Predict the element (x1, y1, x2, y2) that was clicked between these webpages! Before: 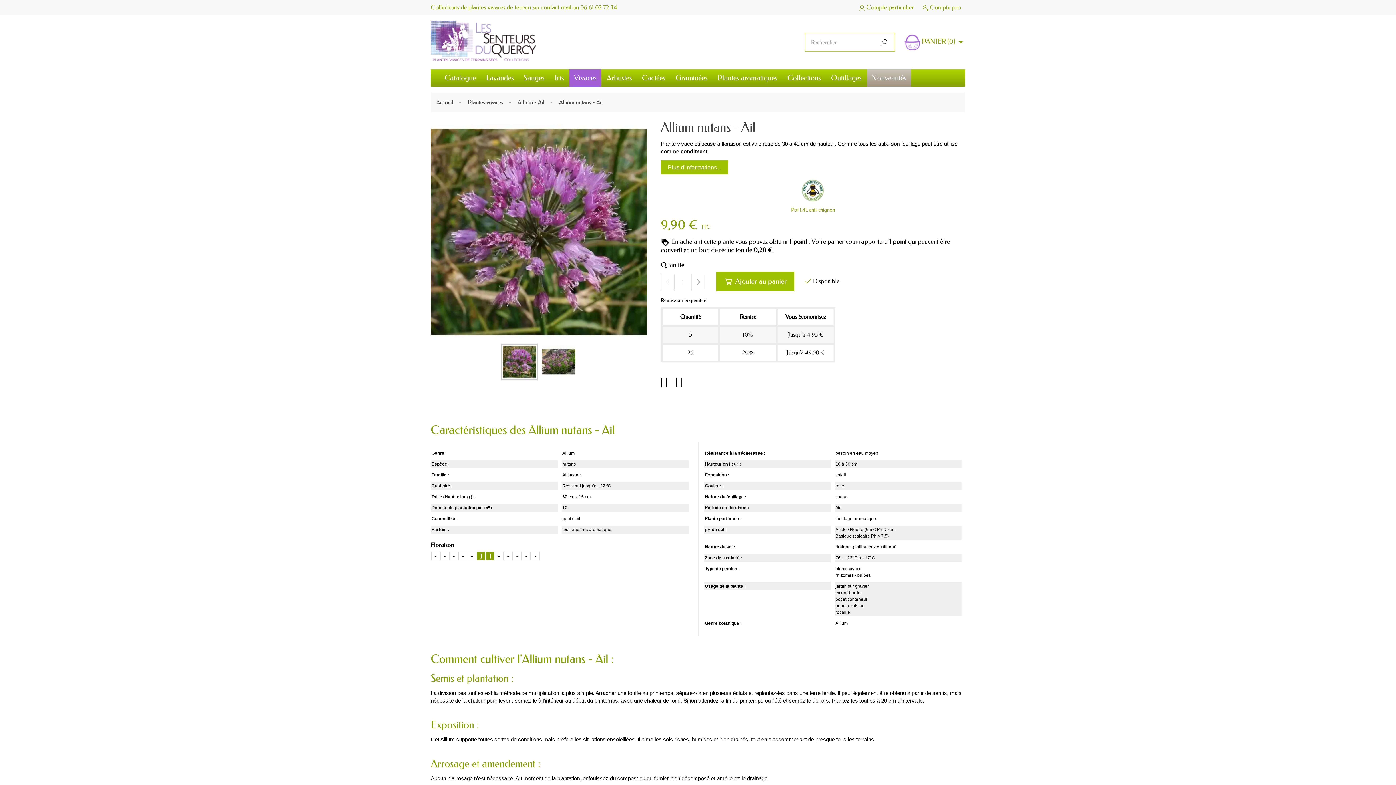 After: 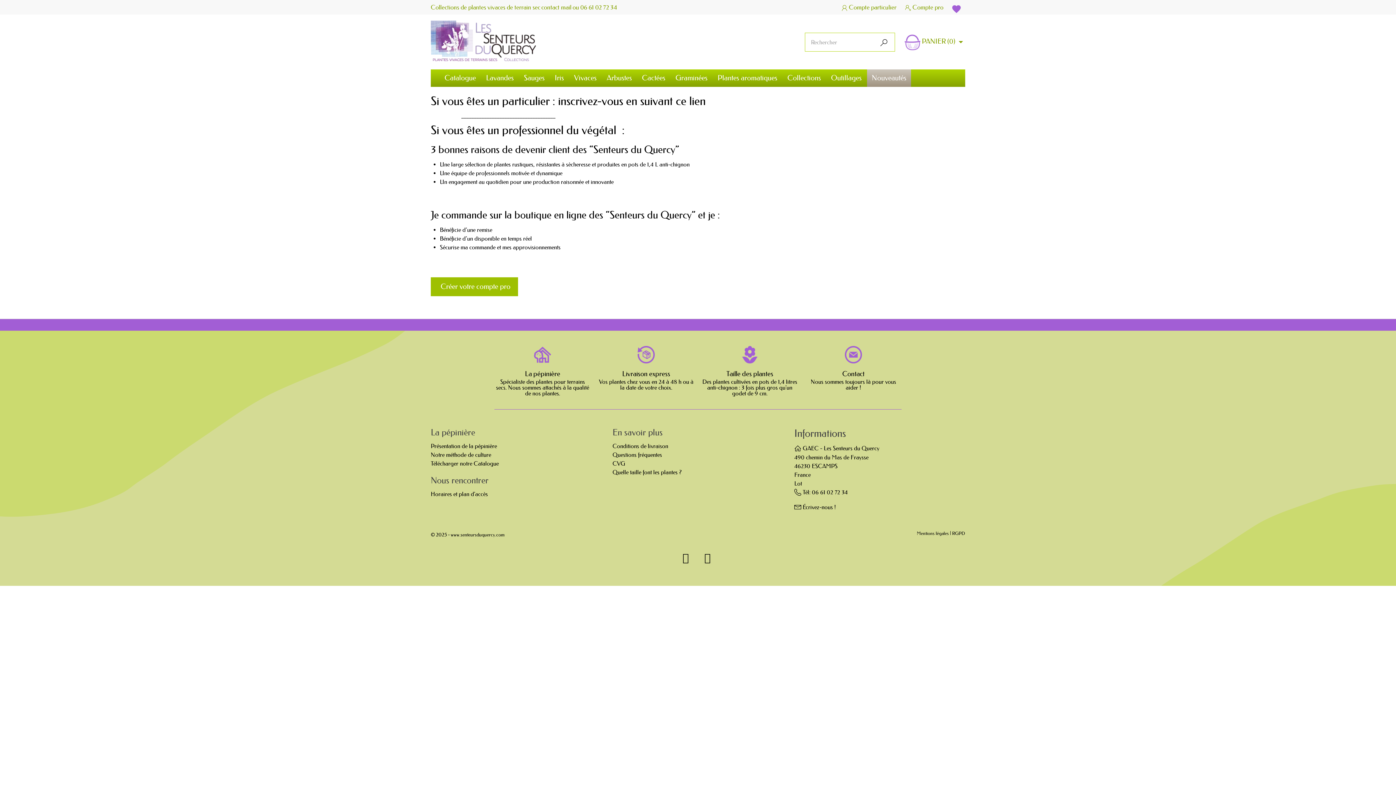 Action: bbox: (918, 0, 965, 14) label:  Compte pro